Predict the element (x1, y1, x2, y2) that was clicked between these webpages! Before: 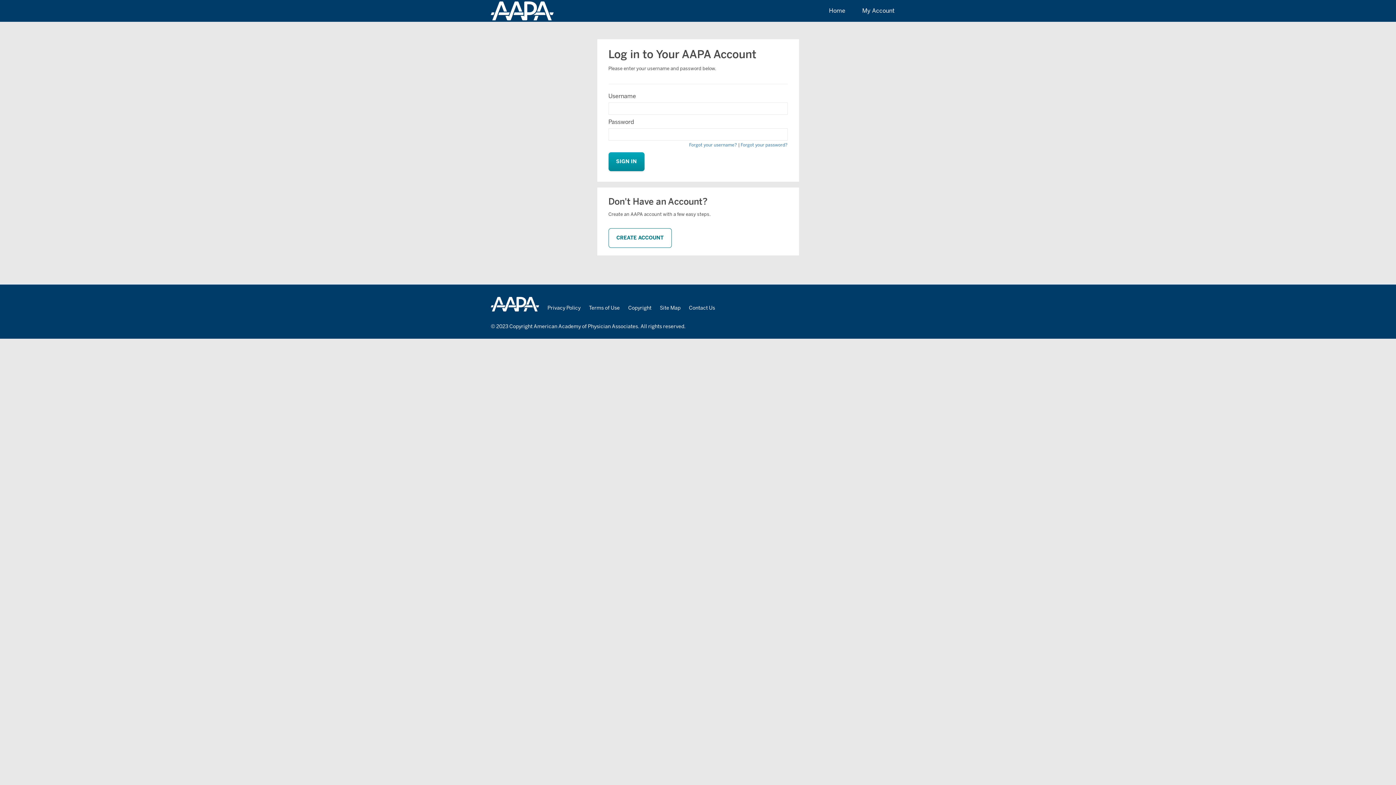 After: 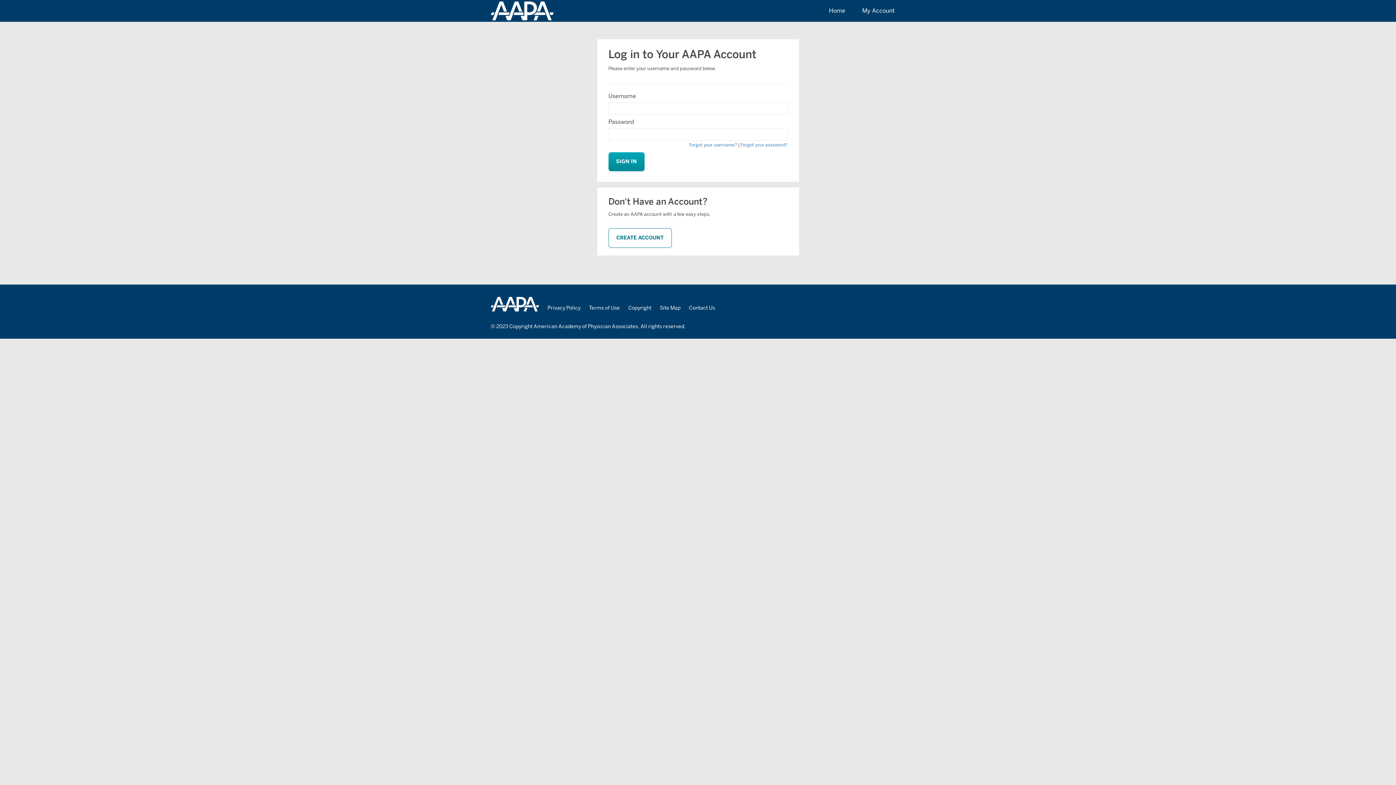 Action: label: Terms of Use bbox: (589, 305, 619, 311)